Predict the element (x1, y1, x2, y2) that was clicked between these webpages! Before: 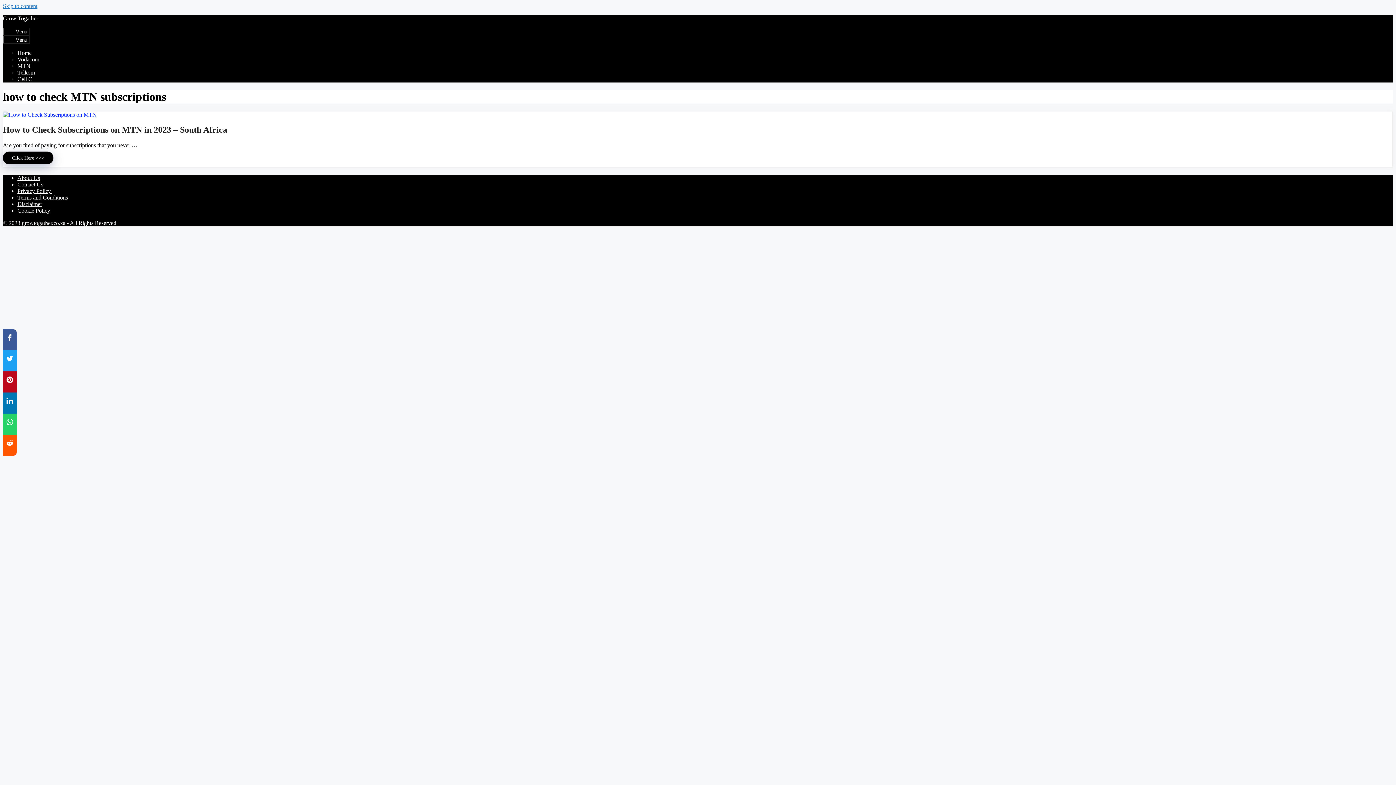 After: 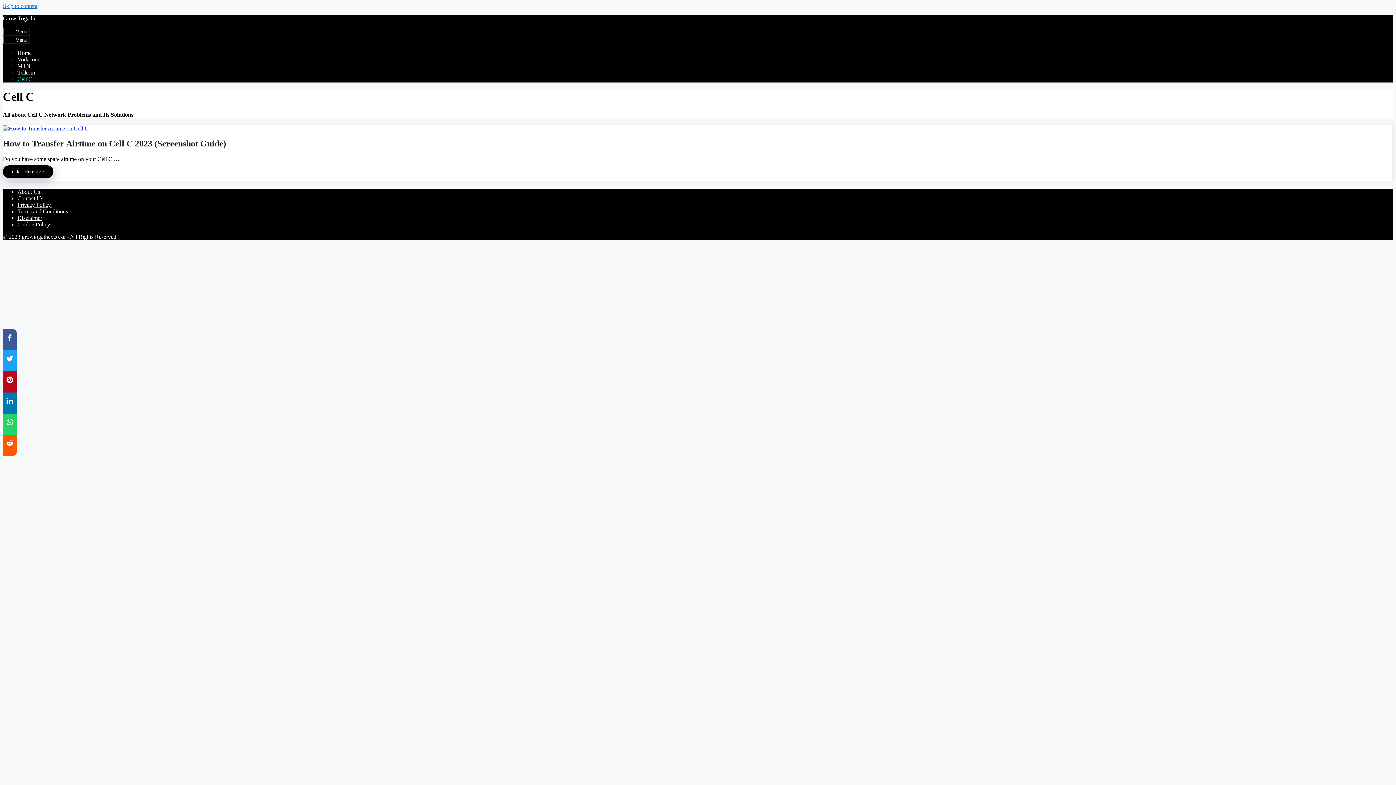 Action: bbox: (17, 75, 32, 82) label: Cell C